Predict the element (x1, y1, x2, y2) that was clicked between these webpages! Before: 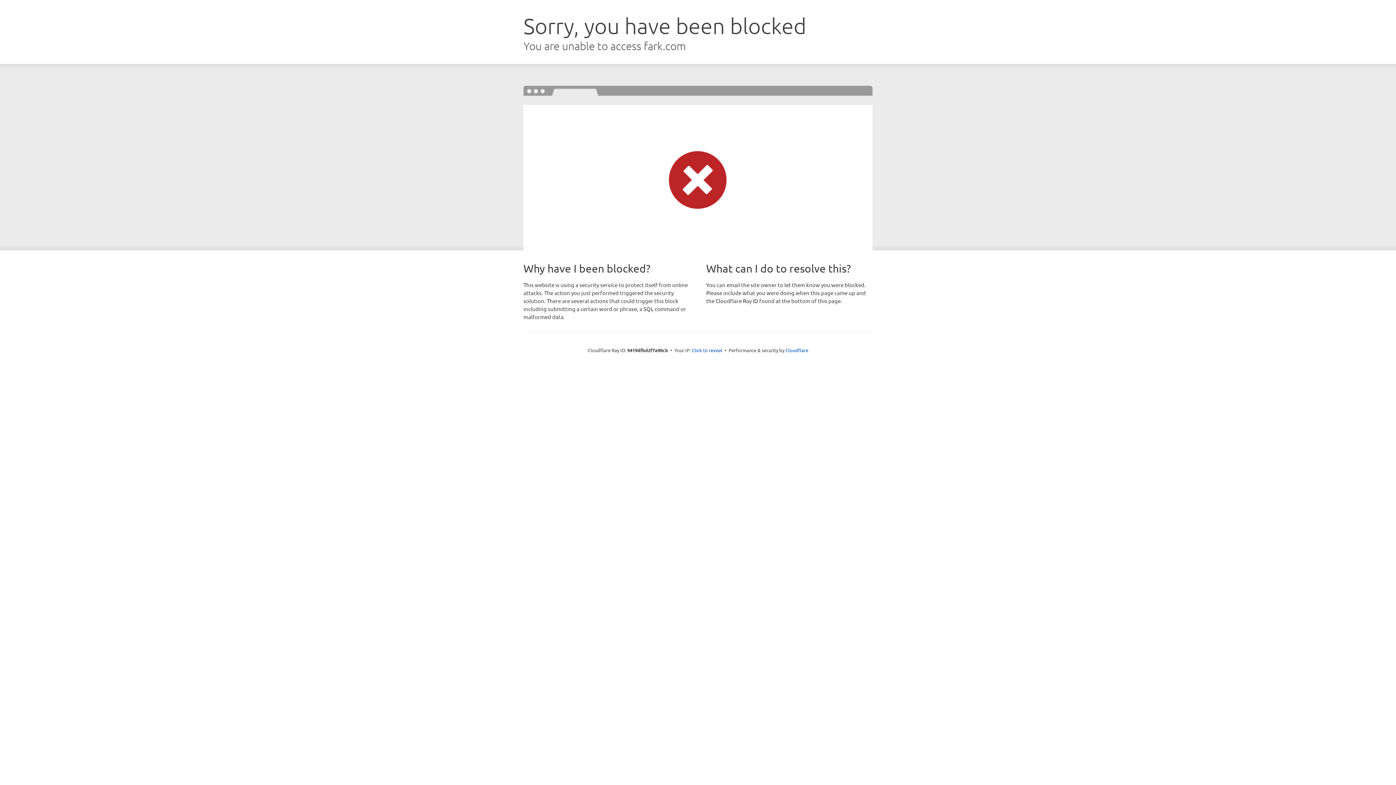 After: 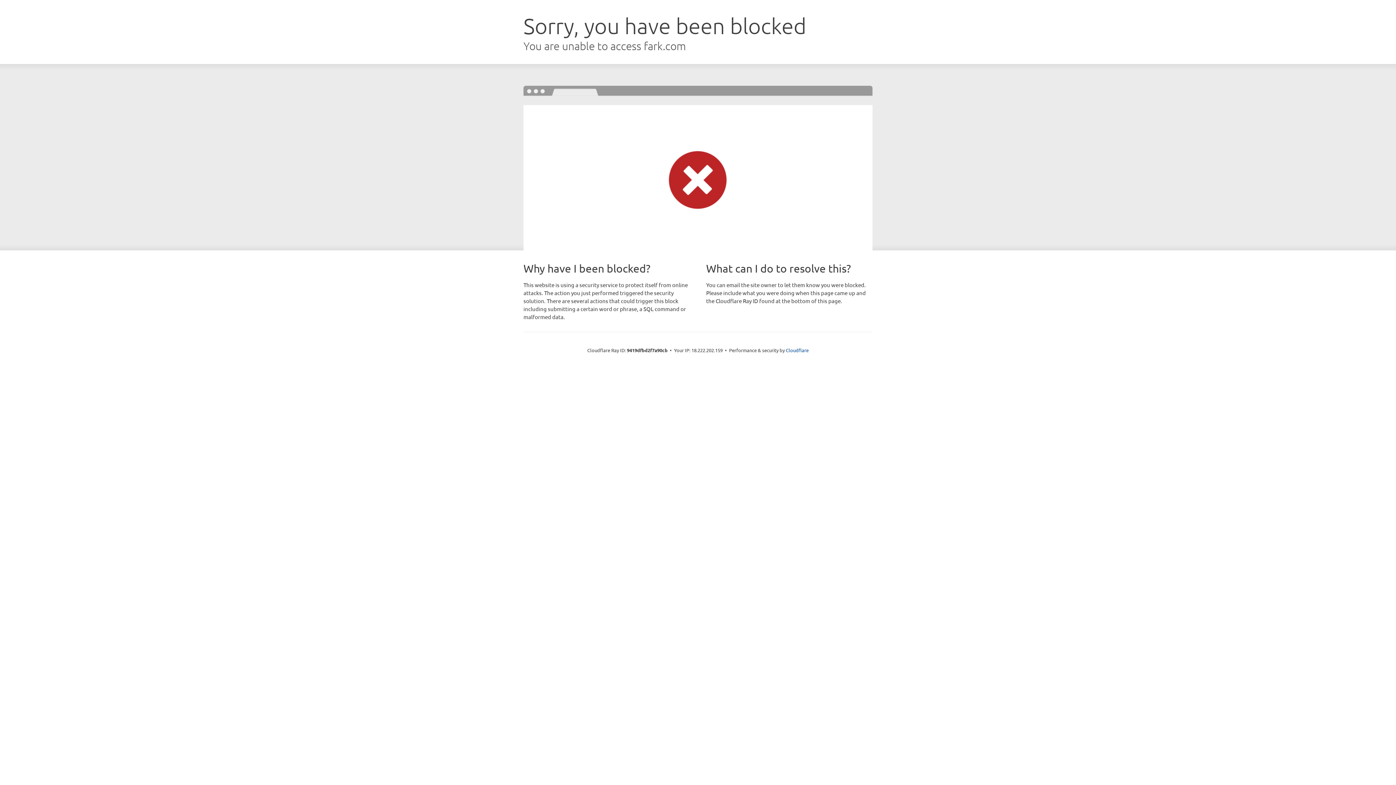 Action: label: Click to reveal bbox: (692, 346, 722, 353)